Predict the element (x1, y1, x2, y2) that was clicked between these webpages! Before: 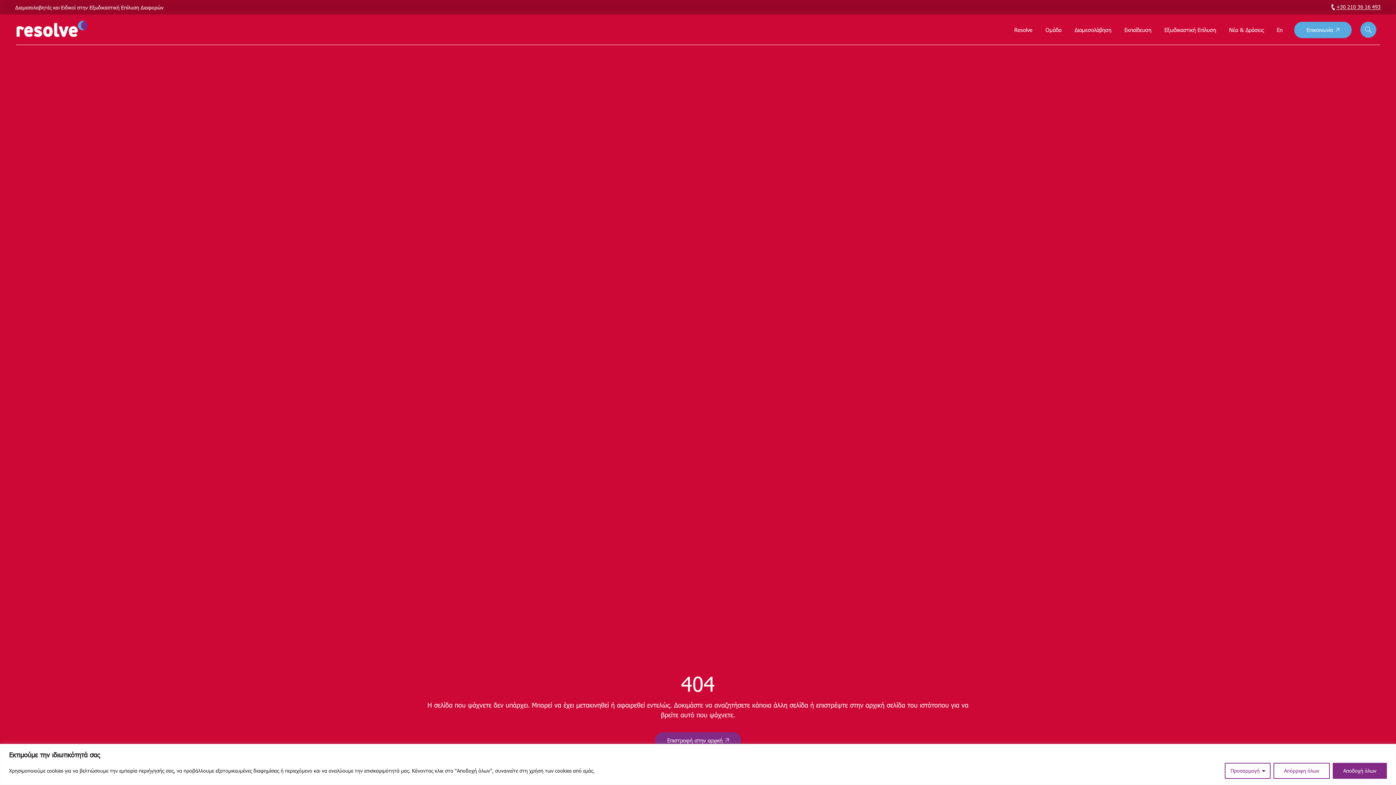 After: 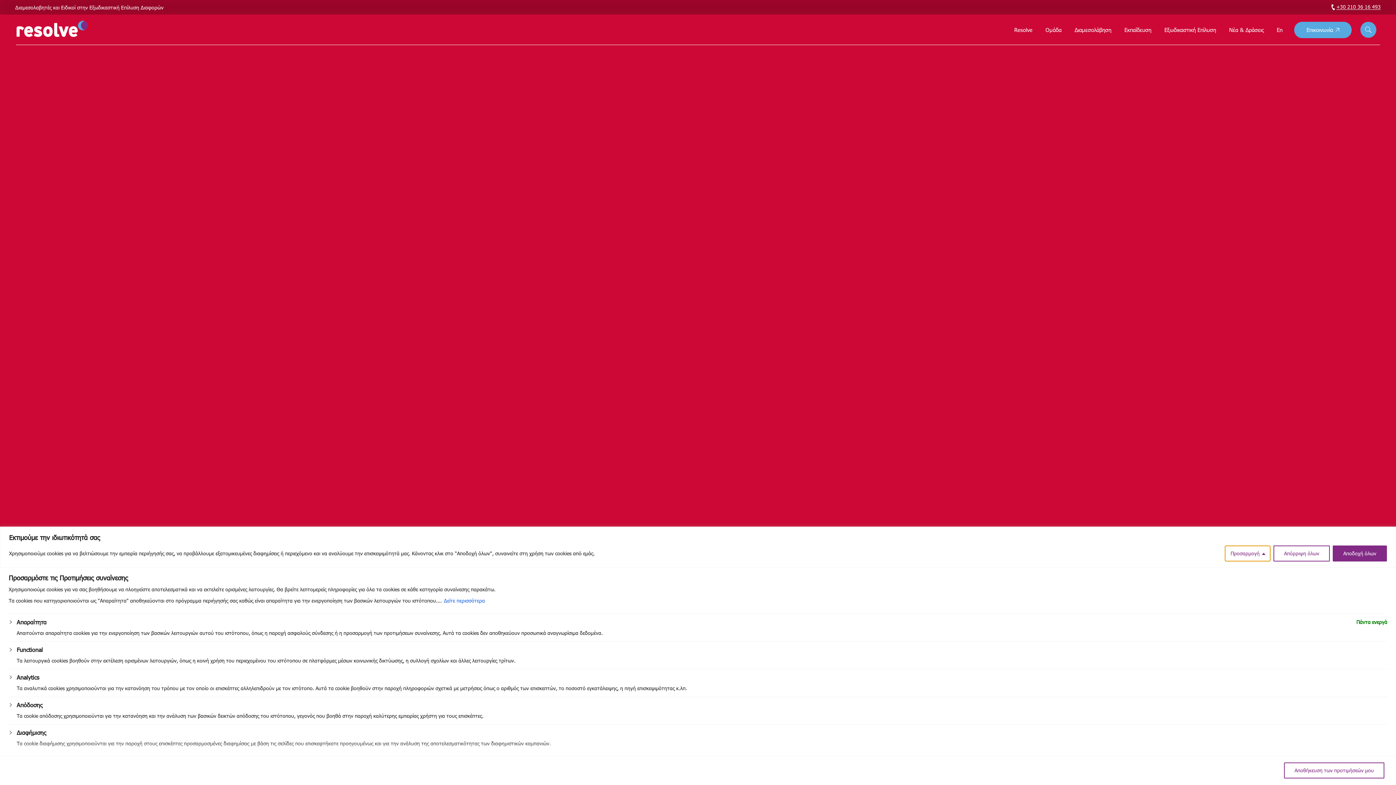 Action: label: Προσαρμογή bbox: (1225, 763, 1270, 779)